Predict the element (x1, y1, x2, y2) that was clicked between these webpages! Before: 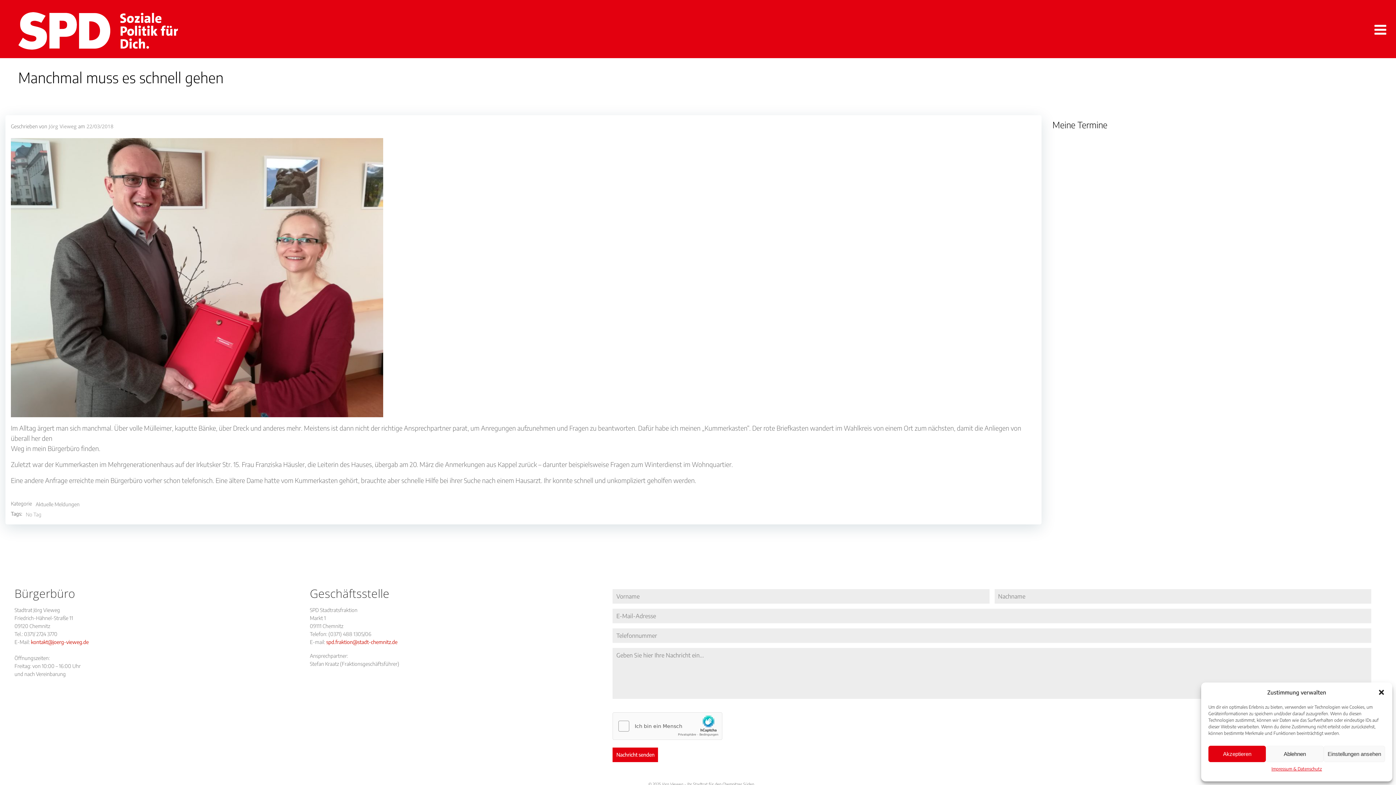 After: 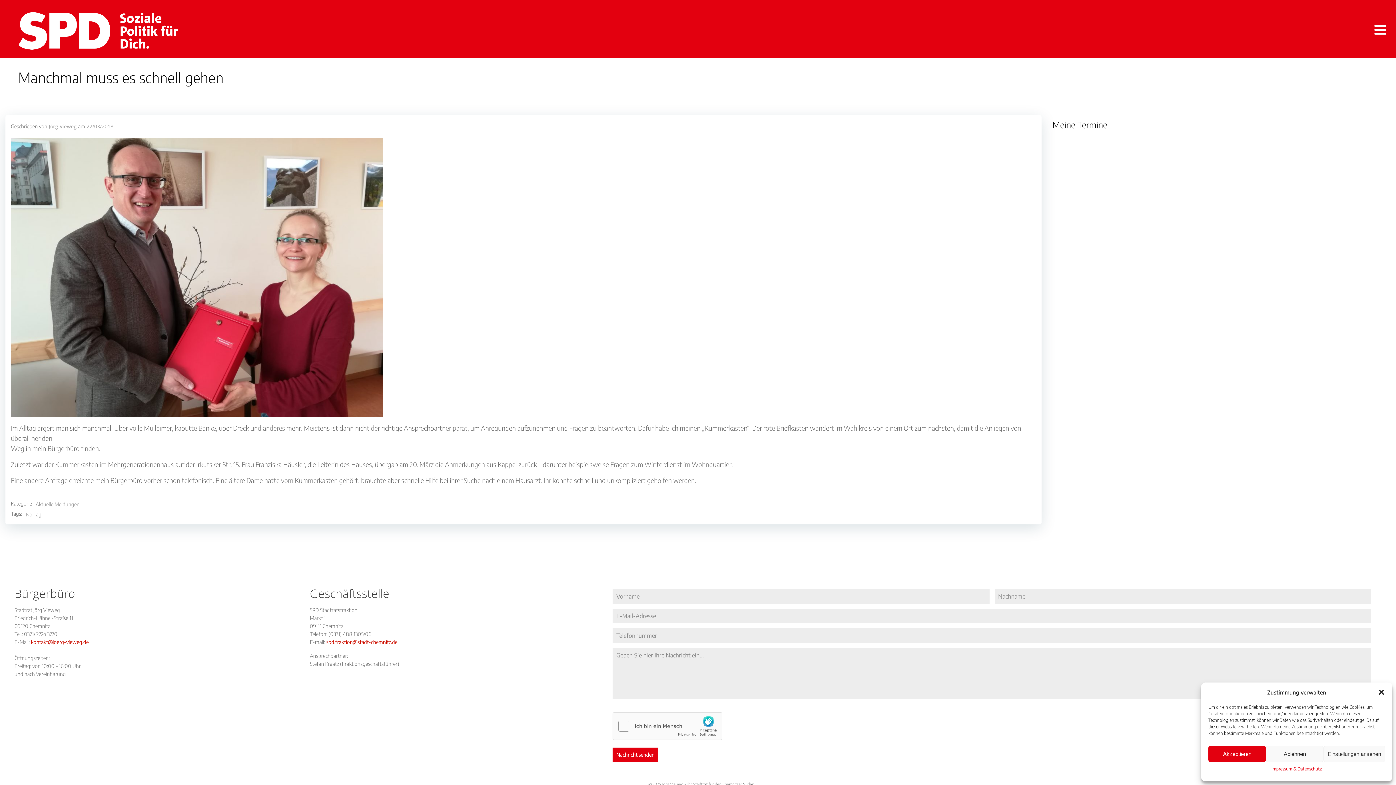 Action: label: kontakt@joerg-vieweg.de bbox: (30, 639, 88, 645)